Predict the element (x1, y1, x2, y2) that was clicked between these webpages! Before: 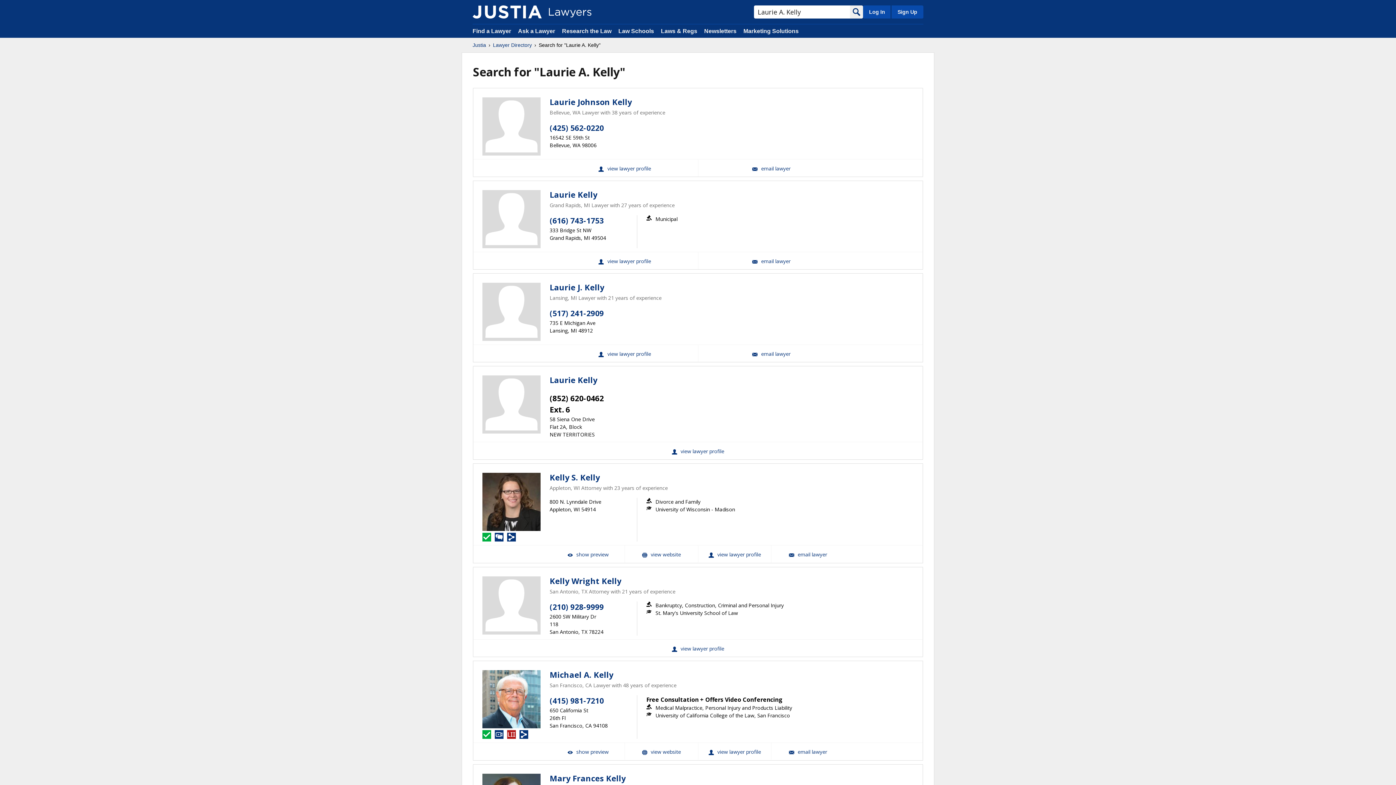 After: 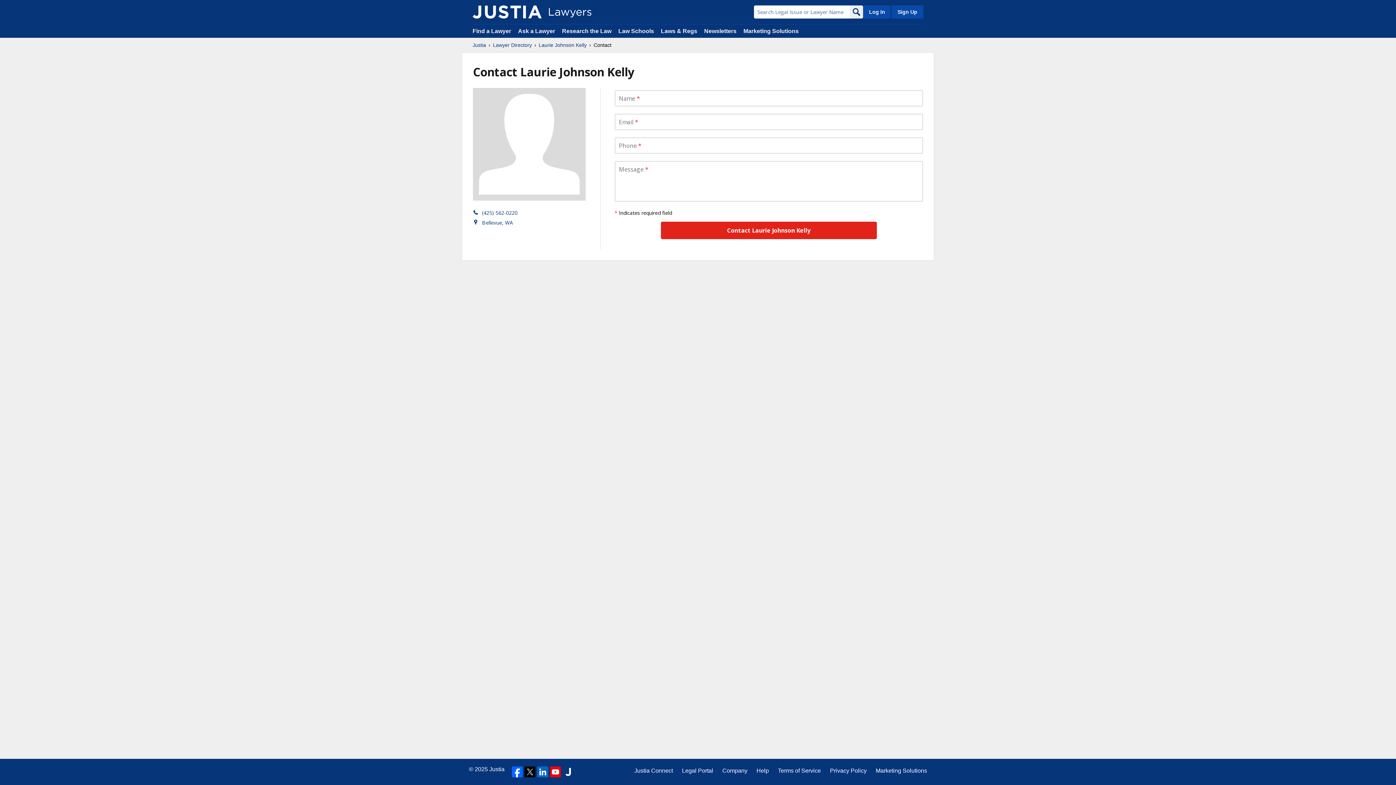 Action: bbox: (698, 159, 844, 176) label: Email Laurie Johnson Kelly